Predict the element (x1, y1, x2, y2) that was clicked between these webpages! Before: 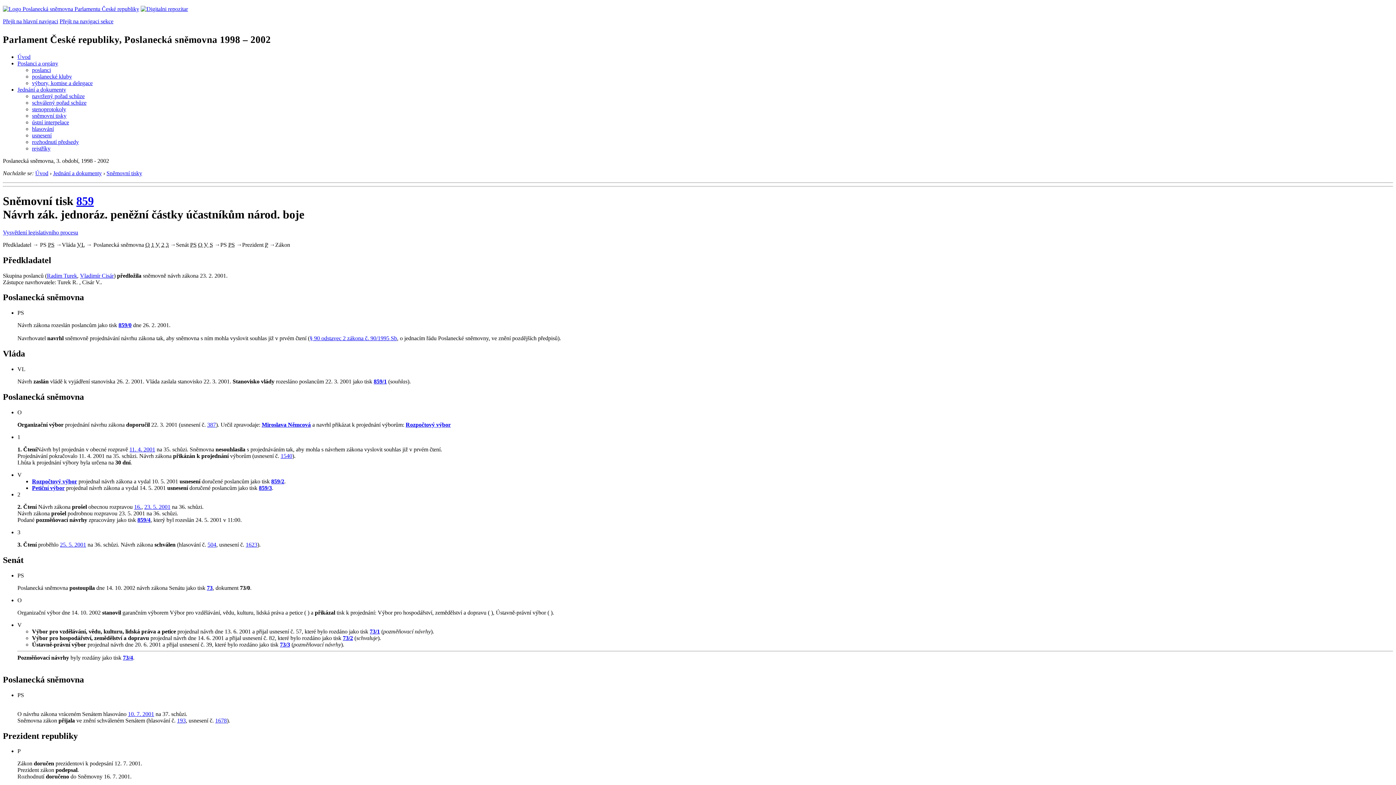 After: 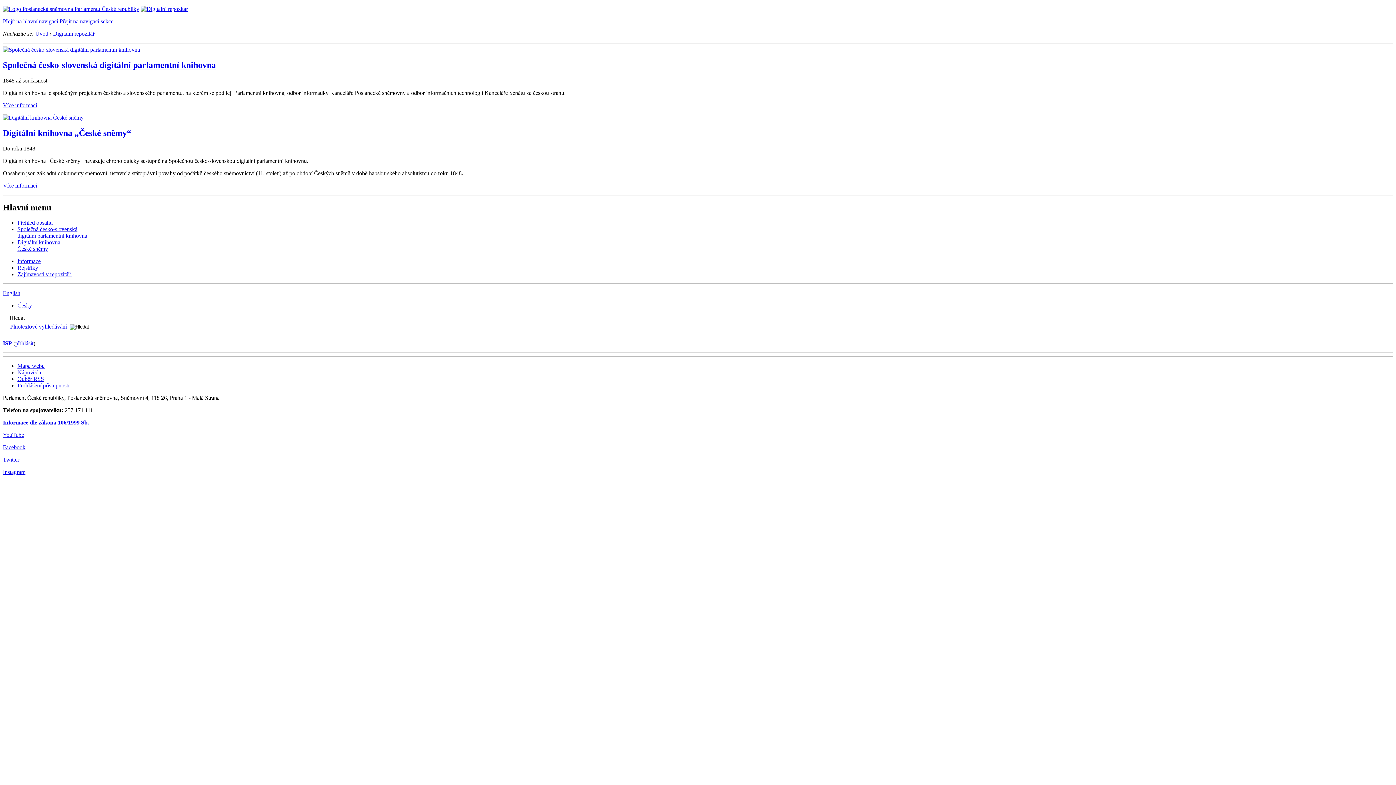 Action: bbox: (140, 5, 188, 12)